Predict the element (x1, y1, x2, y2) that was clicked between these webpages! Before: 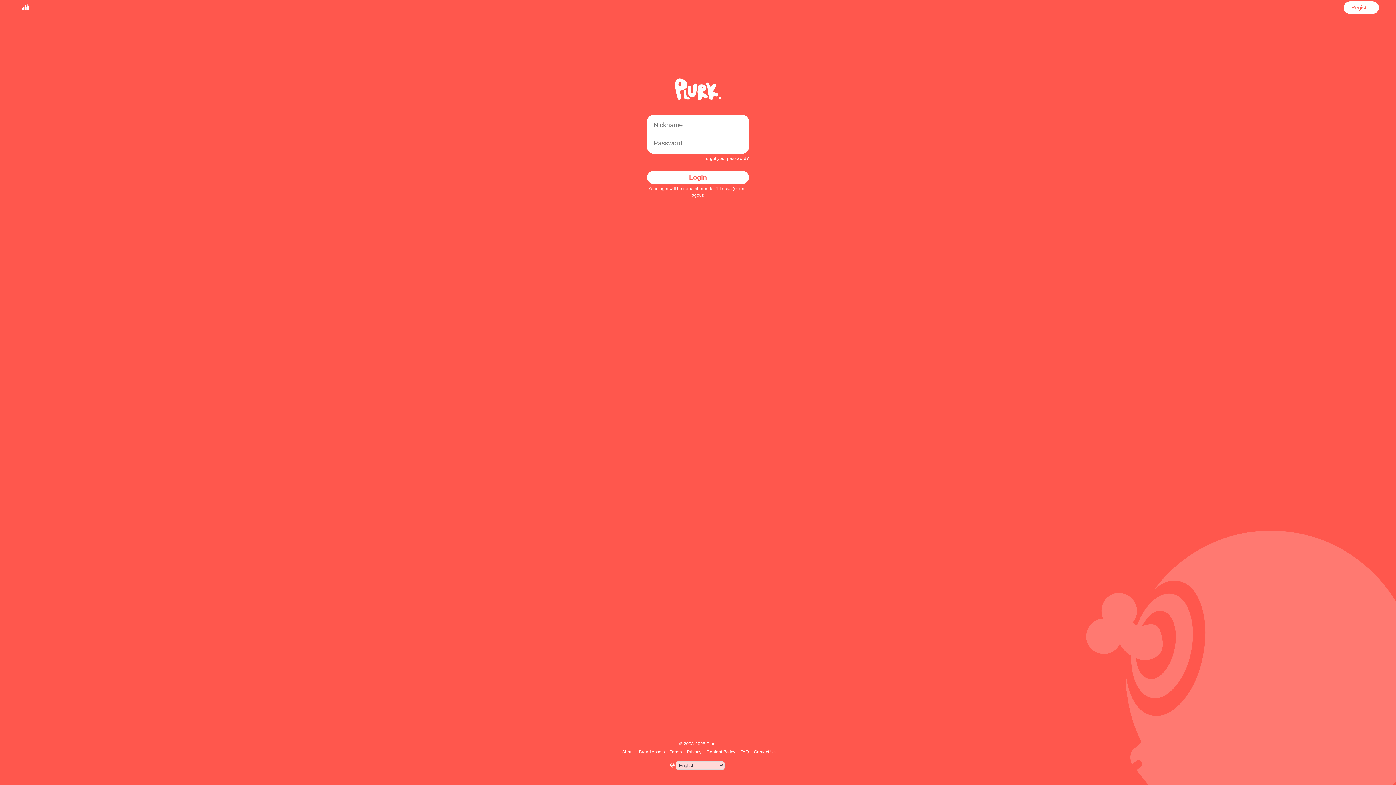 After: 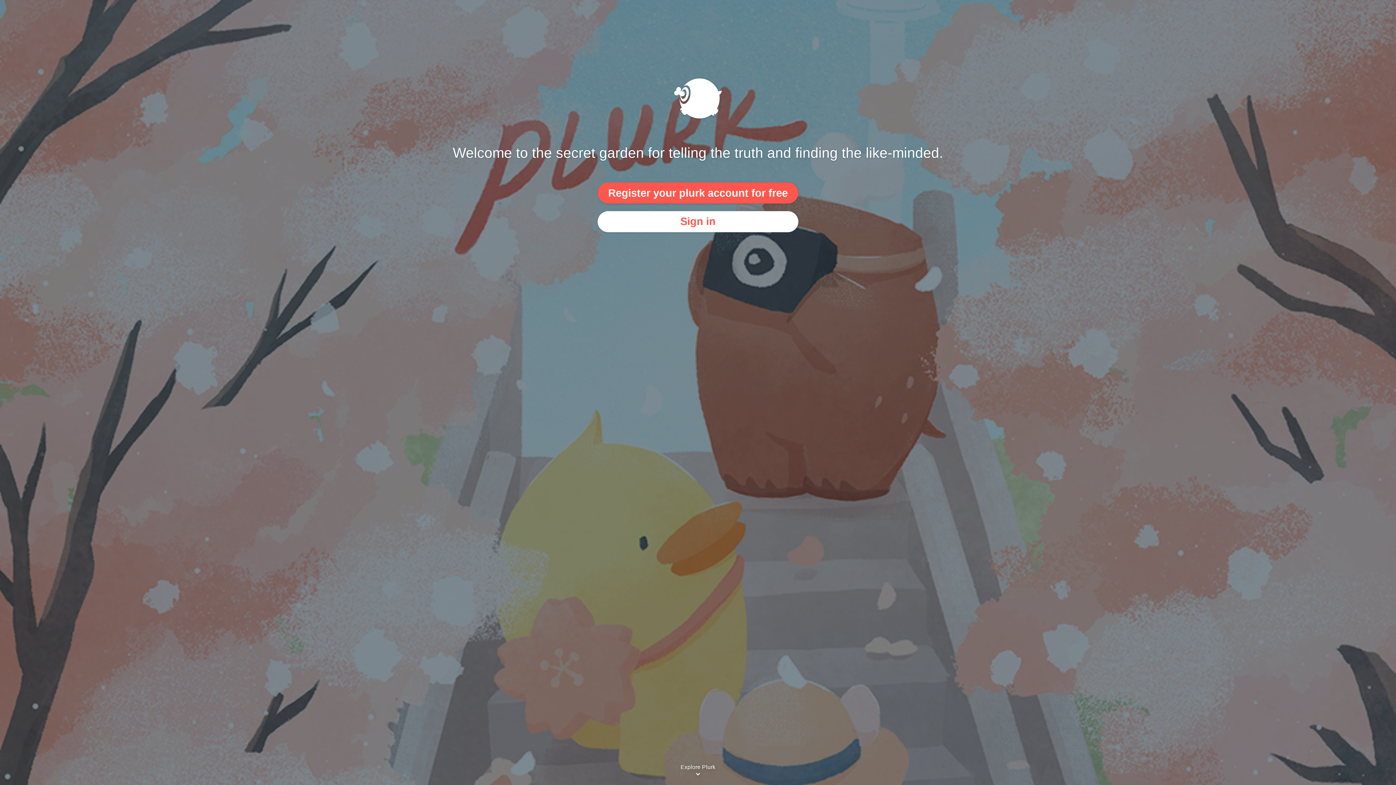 Action: bbox: (17, 1, 33, 13)